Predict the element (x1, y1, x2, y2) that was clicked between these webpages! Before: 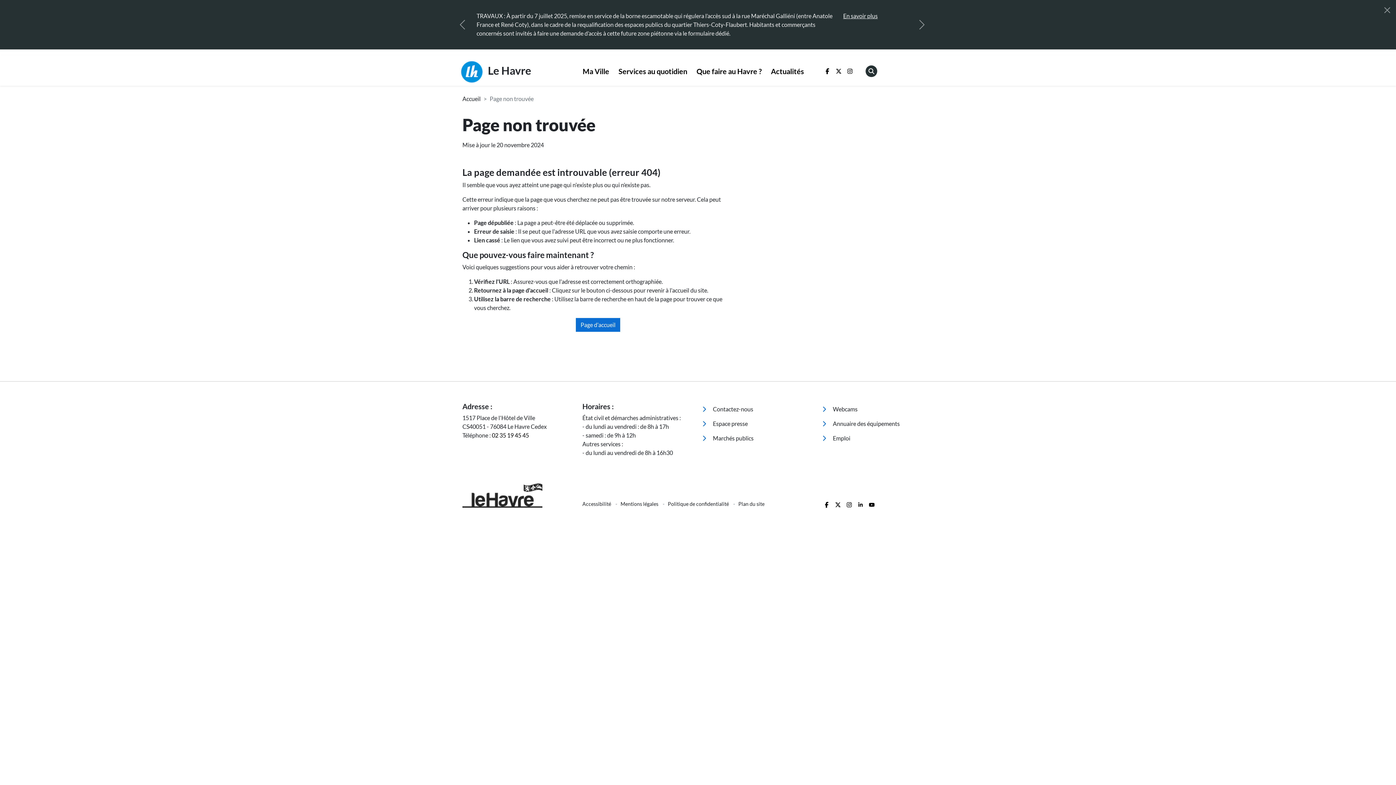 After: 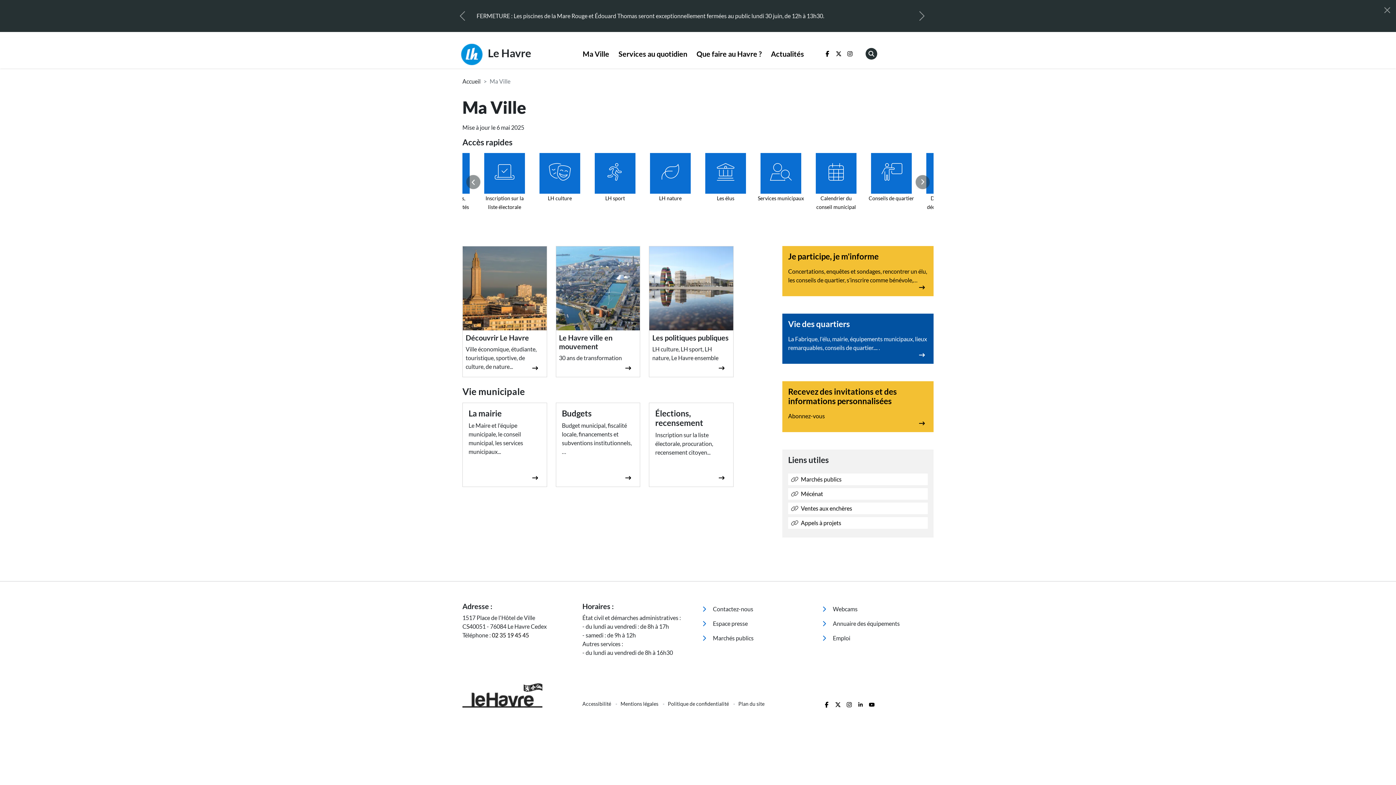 Action: label: Ma Ville bbox: (582, 49, 609, 58)